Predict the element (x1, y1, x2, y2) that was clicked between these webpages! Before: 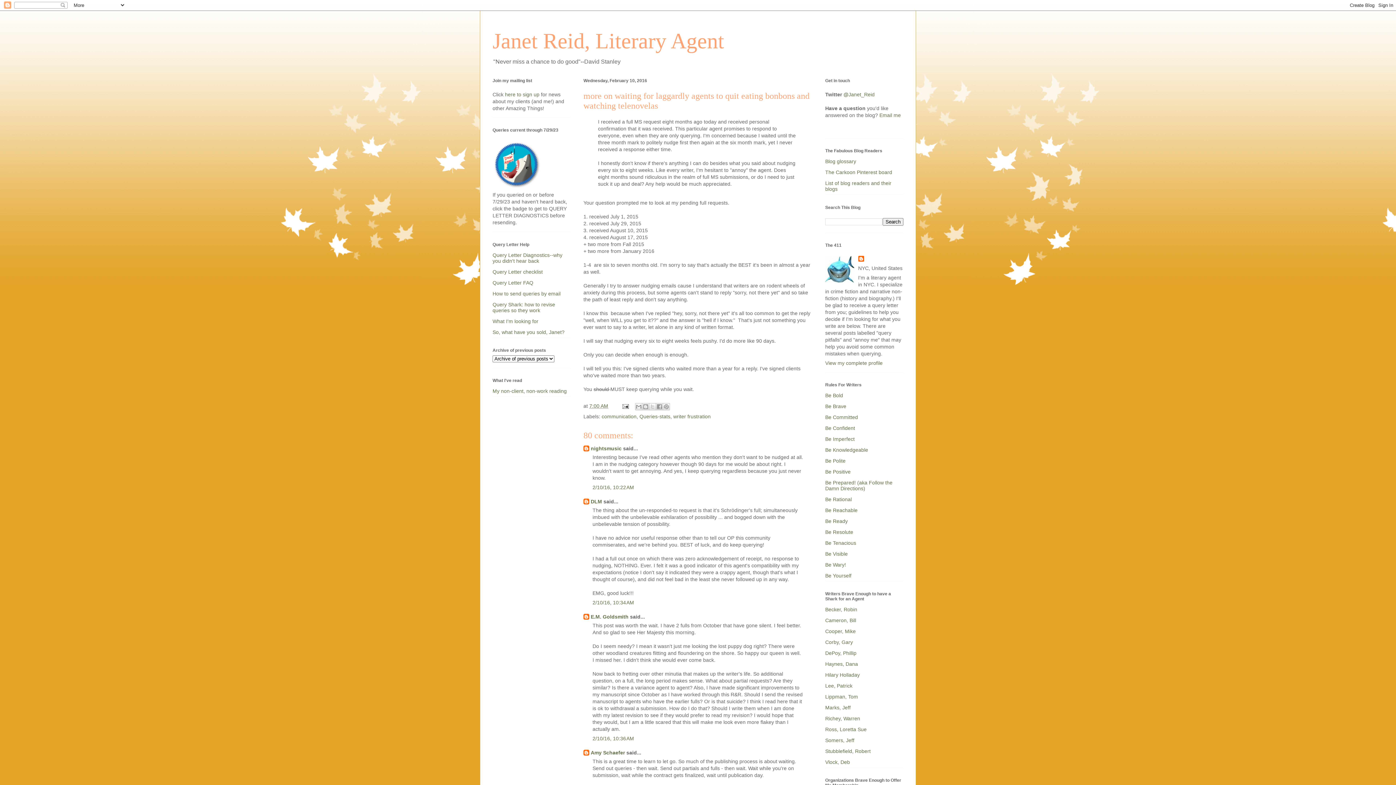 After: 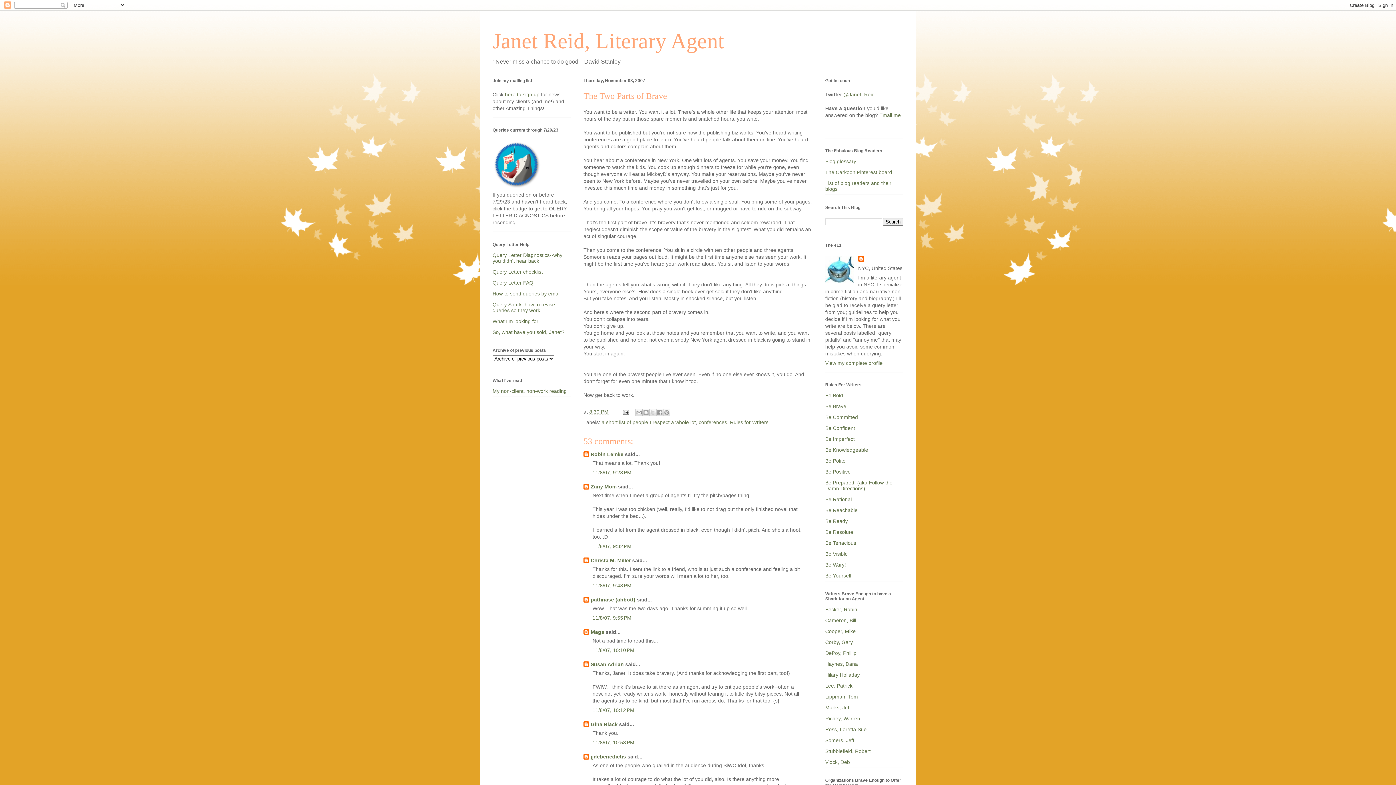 Action: bbox: (825, 403, 846, 409) label: Be Brave